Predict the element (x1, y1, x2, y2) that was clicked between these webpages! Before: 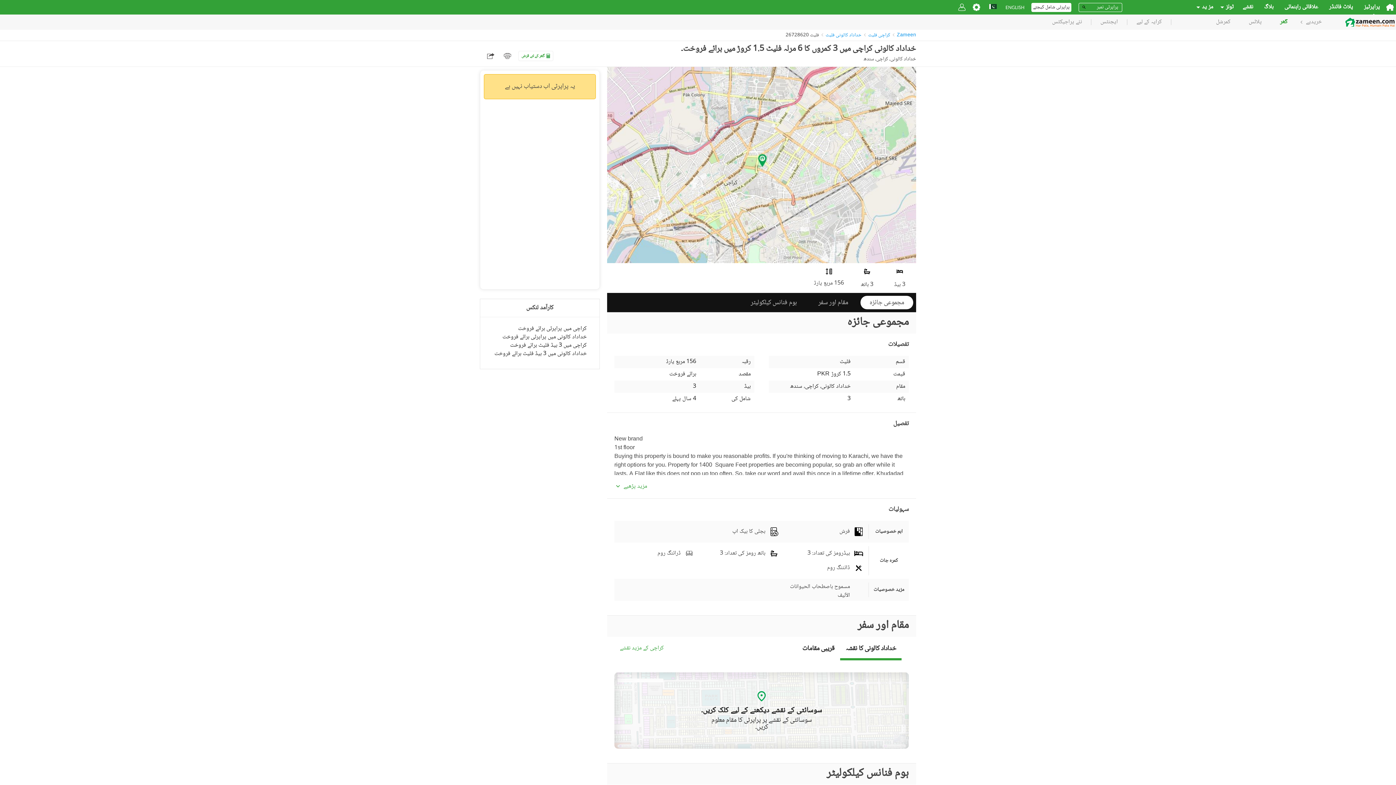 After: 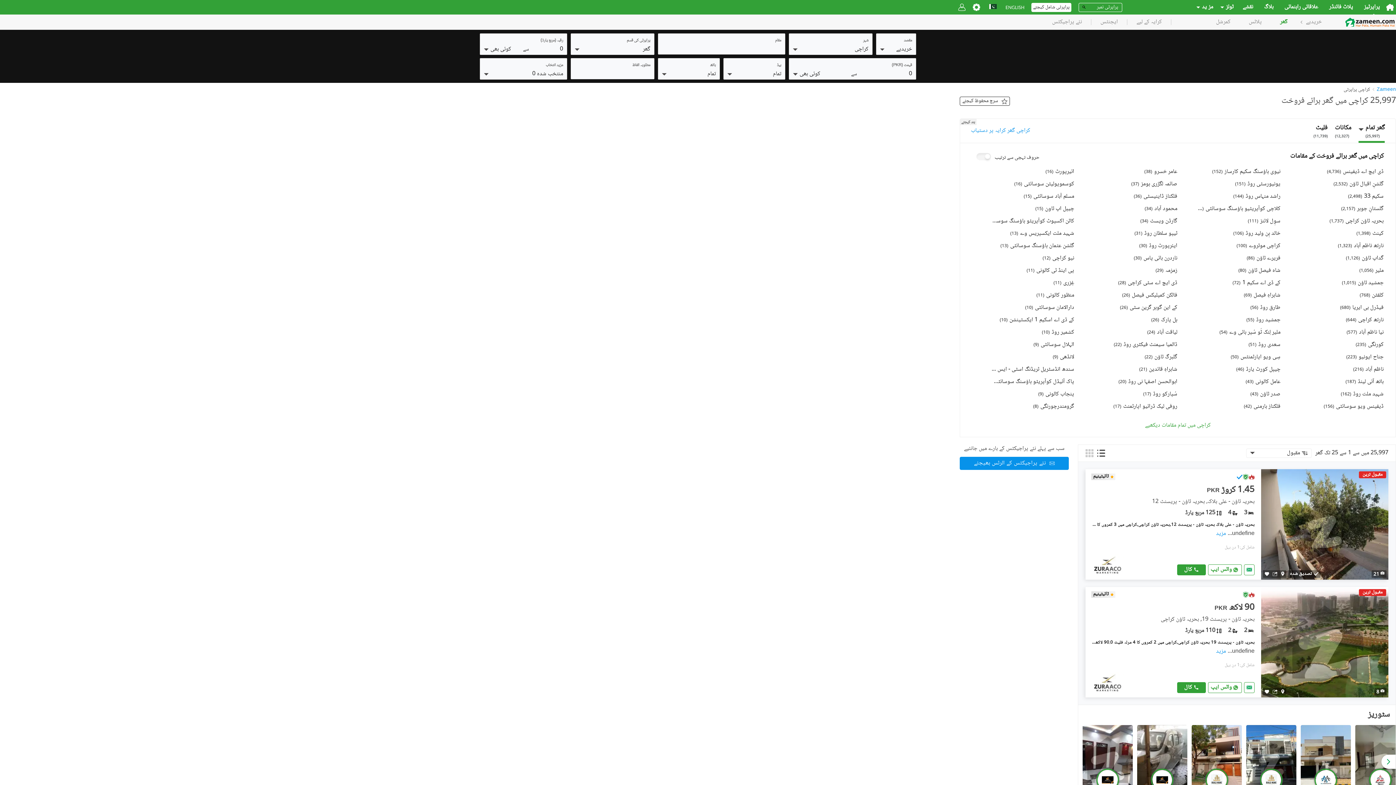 Action: bbox: (493, 324, 586, 333) label: کراچی میں پراپرٹی برائے فروخت